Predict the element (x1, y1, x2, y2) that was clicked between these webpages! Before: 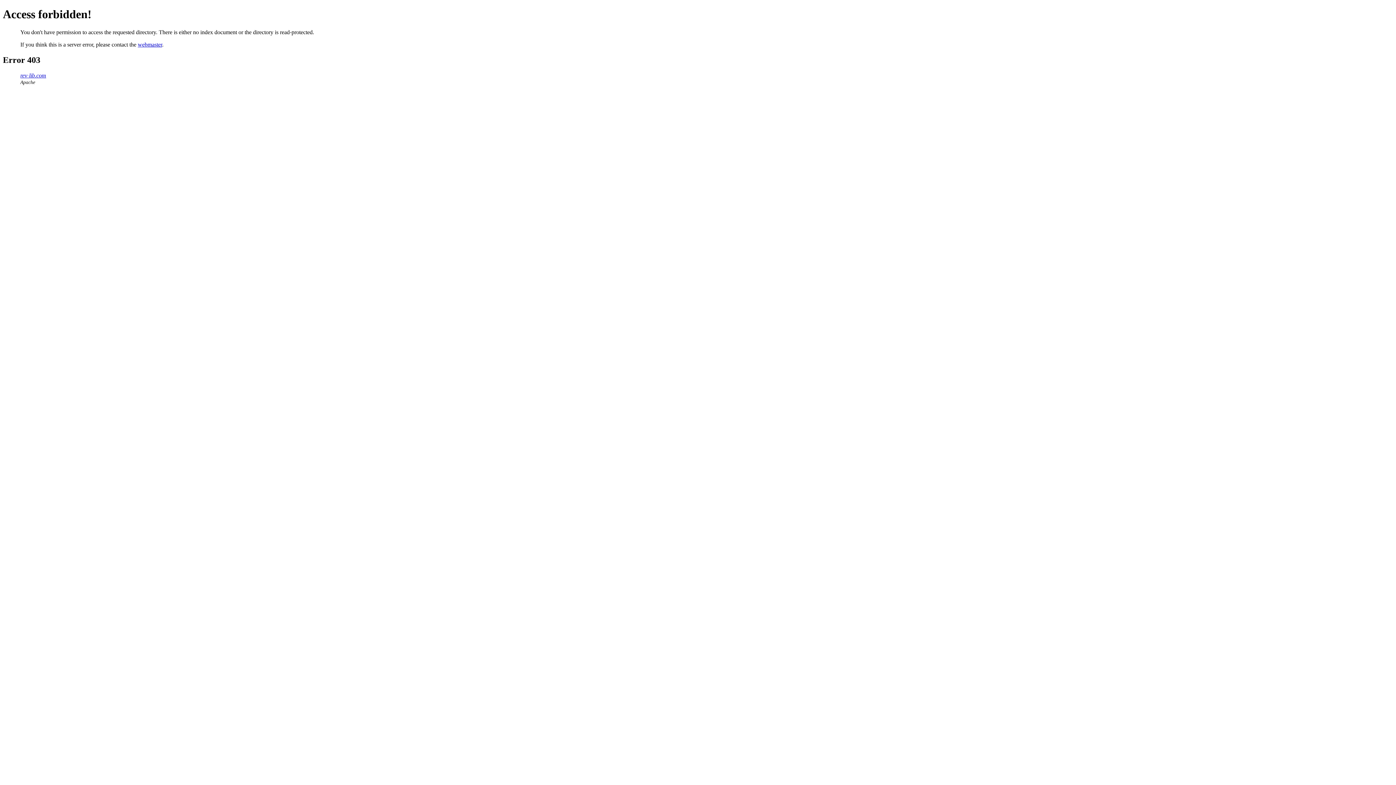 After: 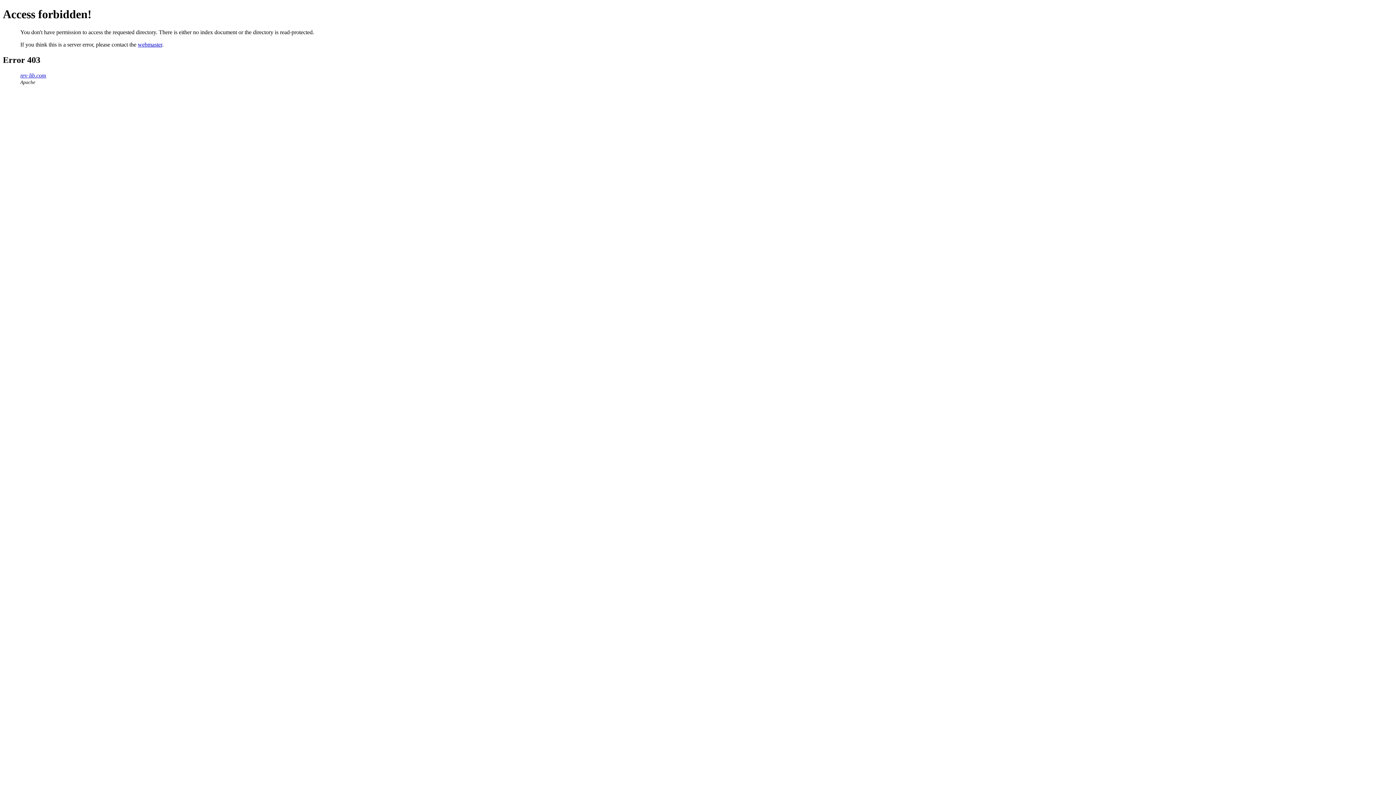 Action: label: webmaster bbox: (137, 41, 162, 47)